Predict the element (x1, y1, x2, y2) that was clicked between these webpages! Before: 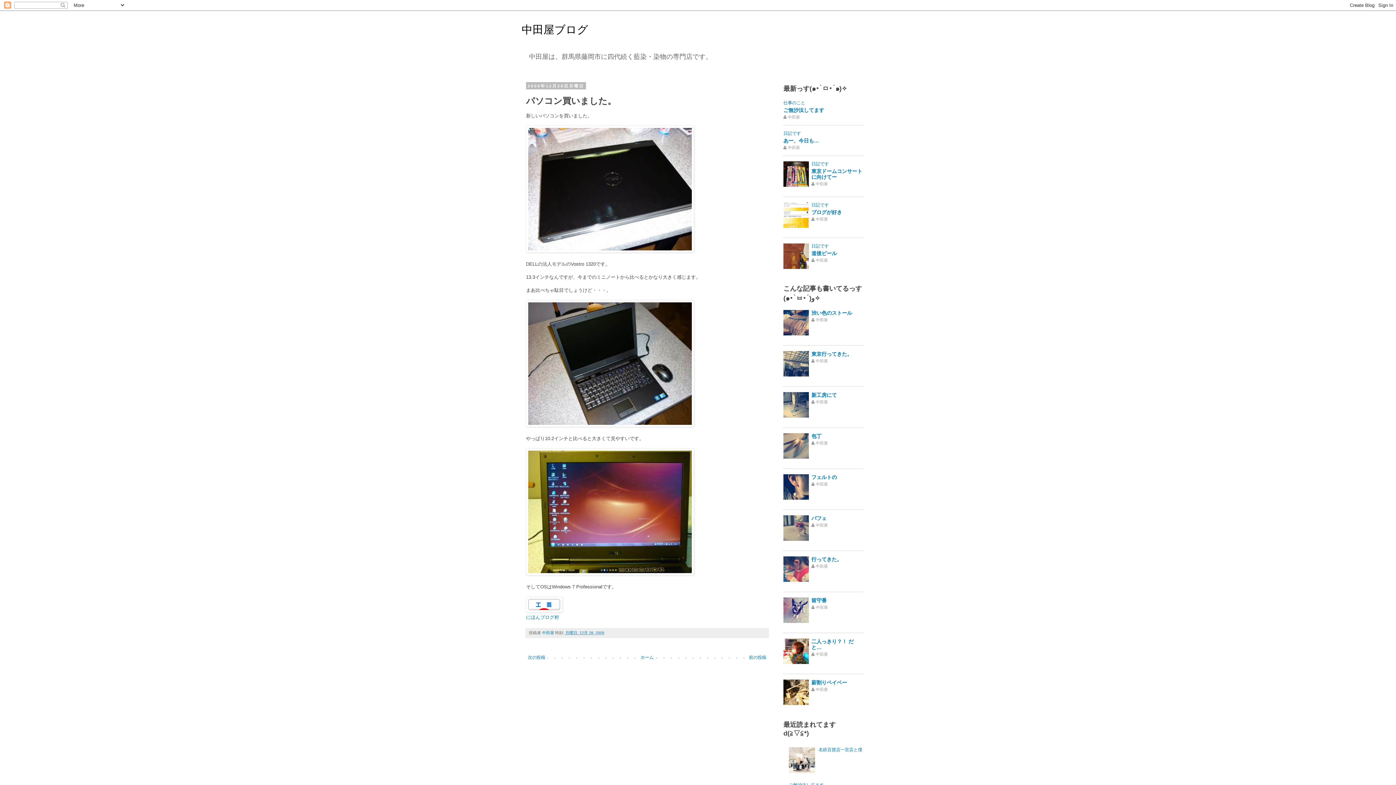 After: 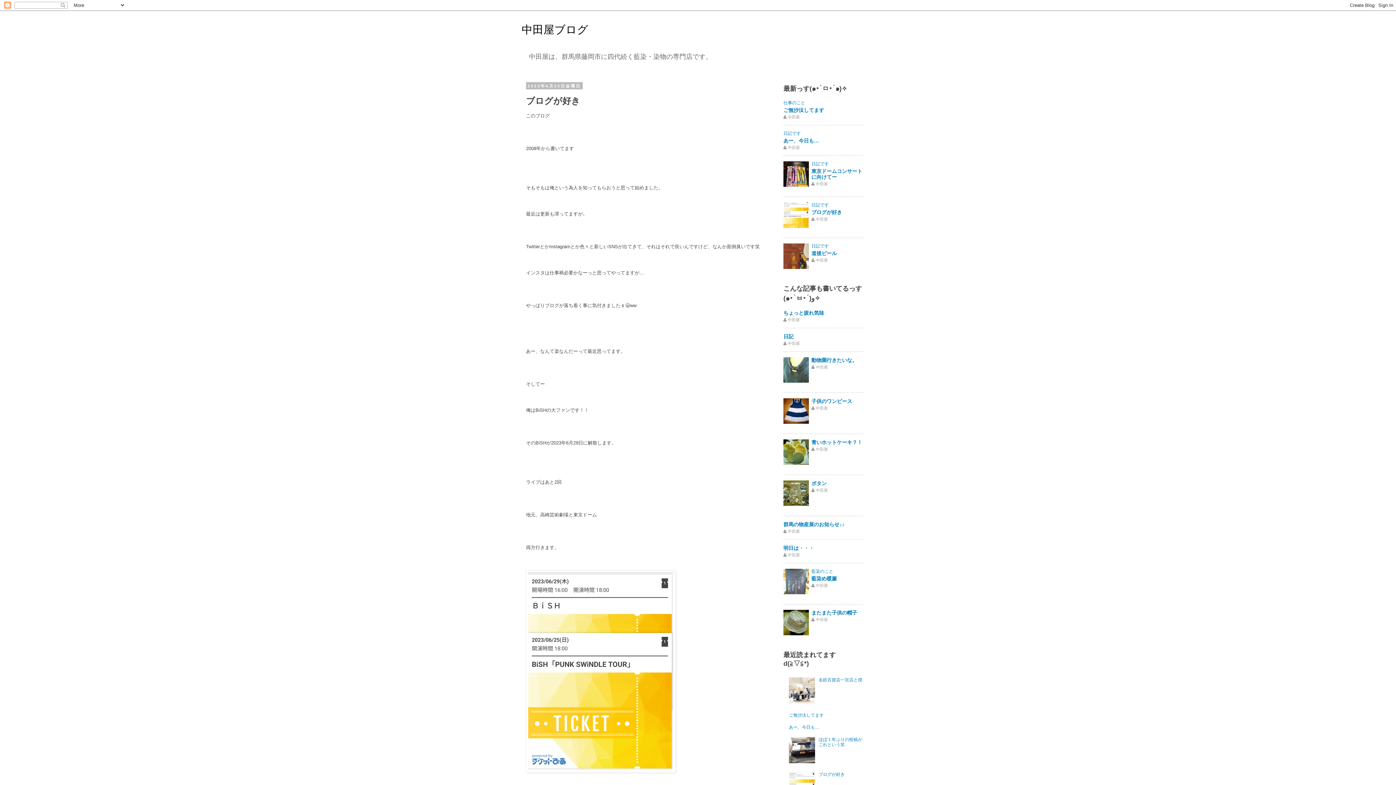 Action: bbox: (783, 202, 809, 228)